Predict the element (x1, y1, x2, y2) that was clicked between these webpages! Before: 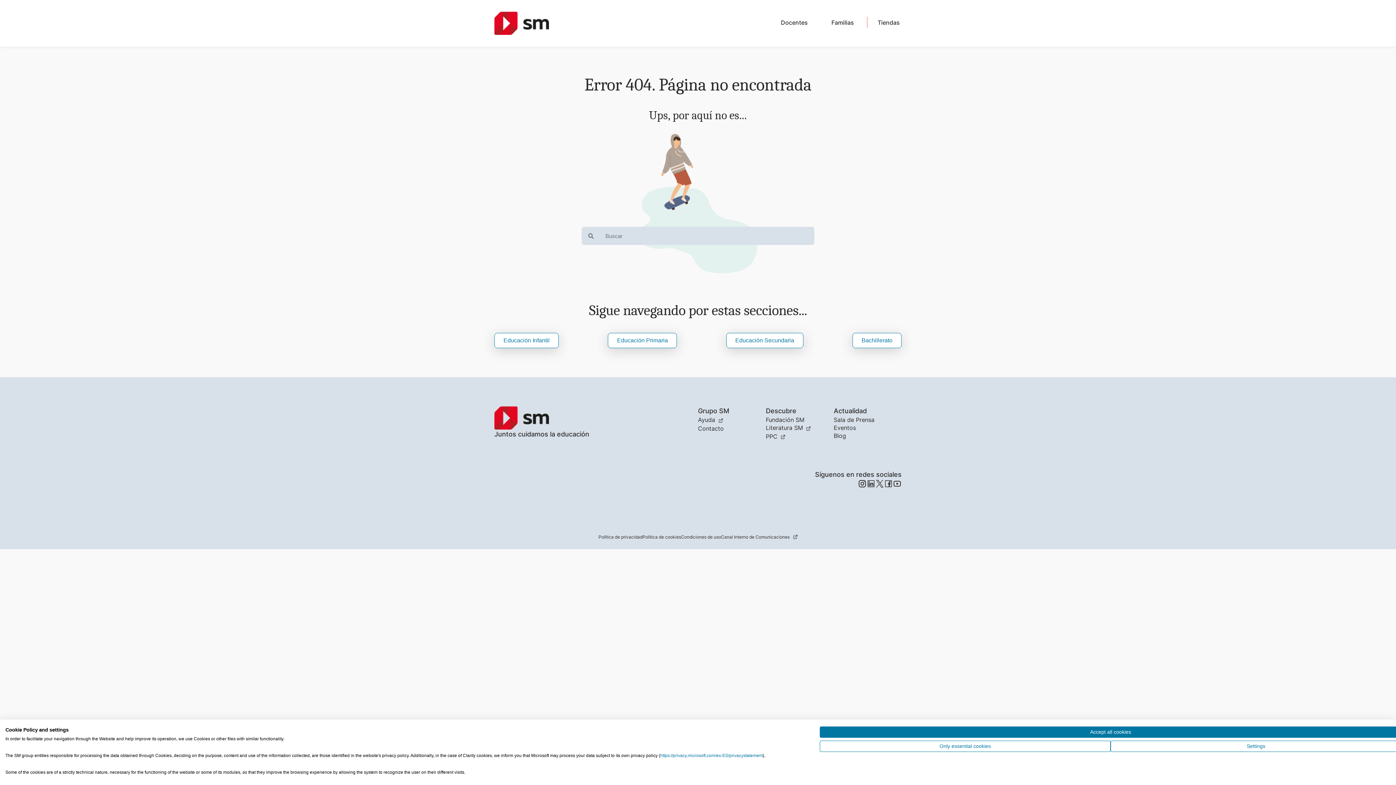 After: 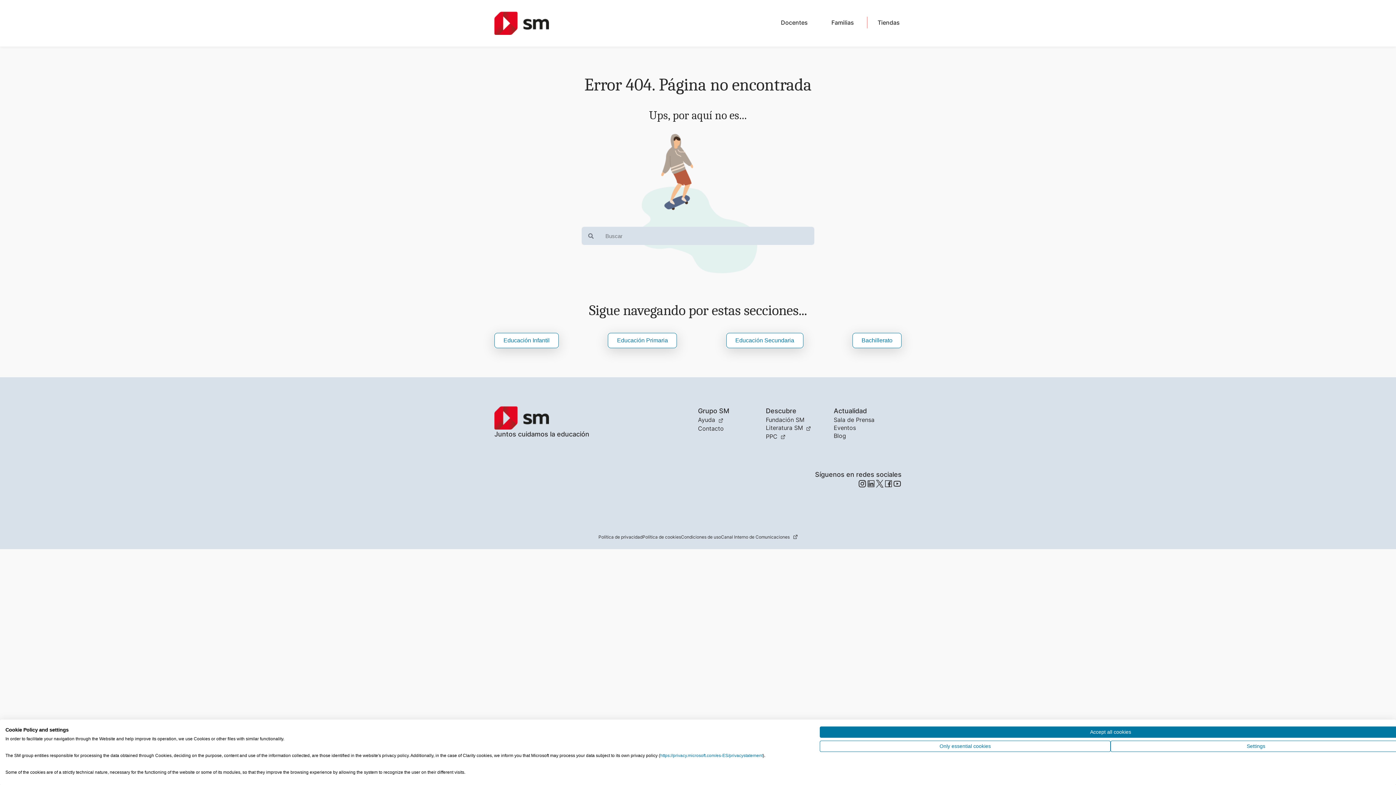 Action: label: https://privacy.microsoft.com/es-ES/privacystatement bbox: (660, 753, 762, 758)